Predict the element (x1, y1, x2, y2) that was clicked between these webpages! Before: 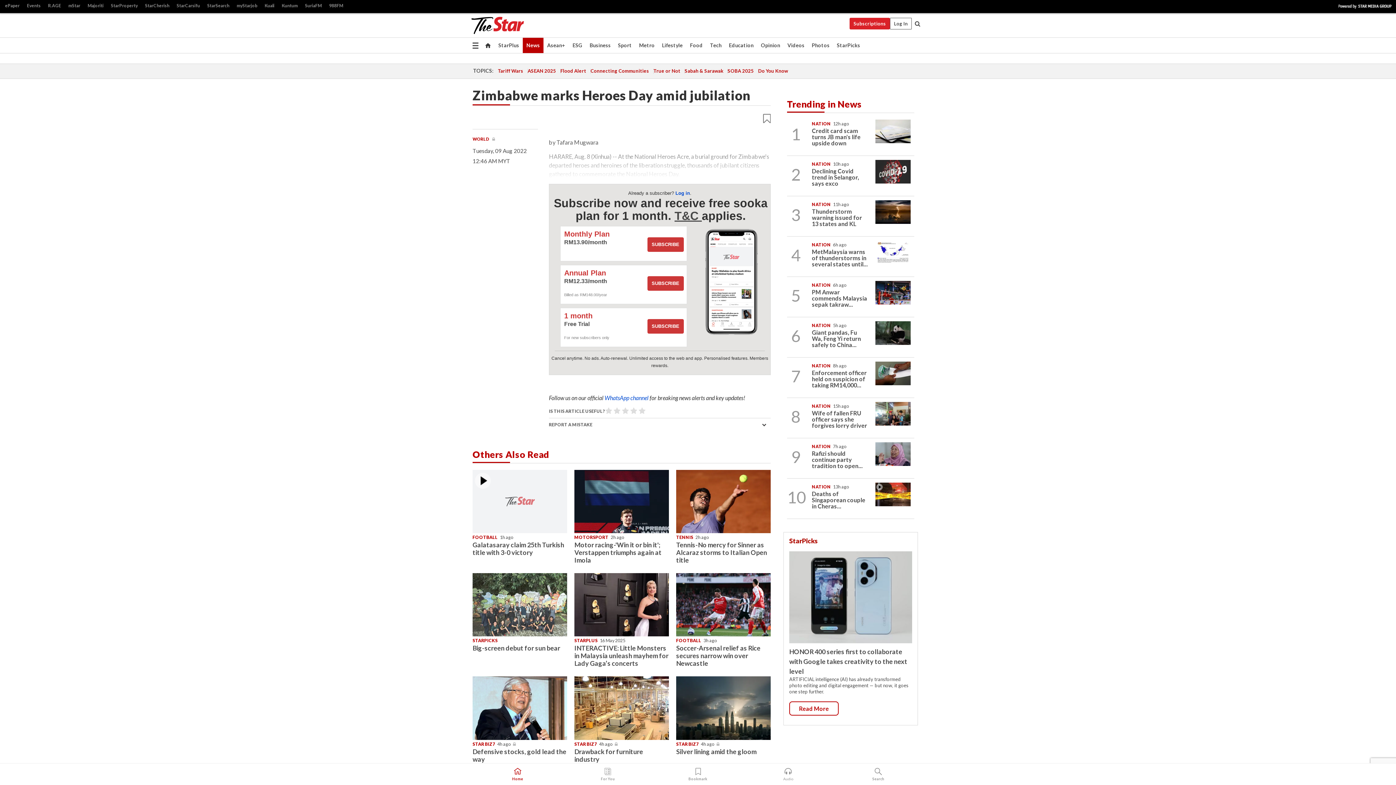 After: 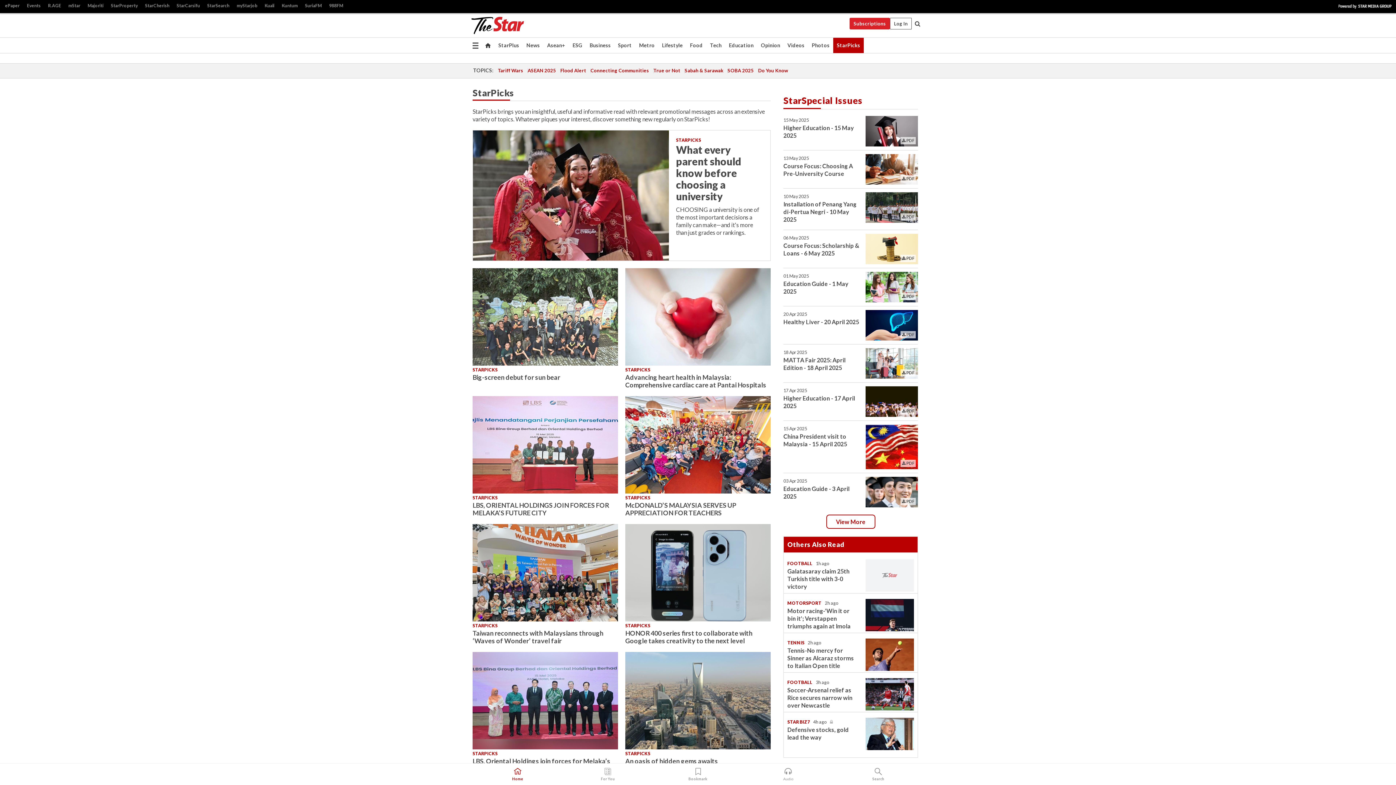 Action: bbox: (833, 37, 864, 53) label: StarPicks